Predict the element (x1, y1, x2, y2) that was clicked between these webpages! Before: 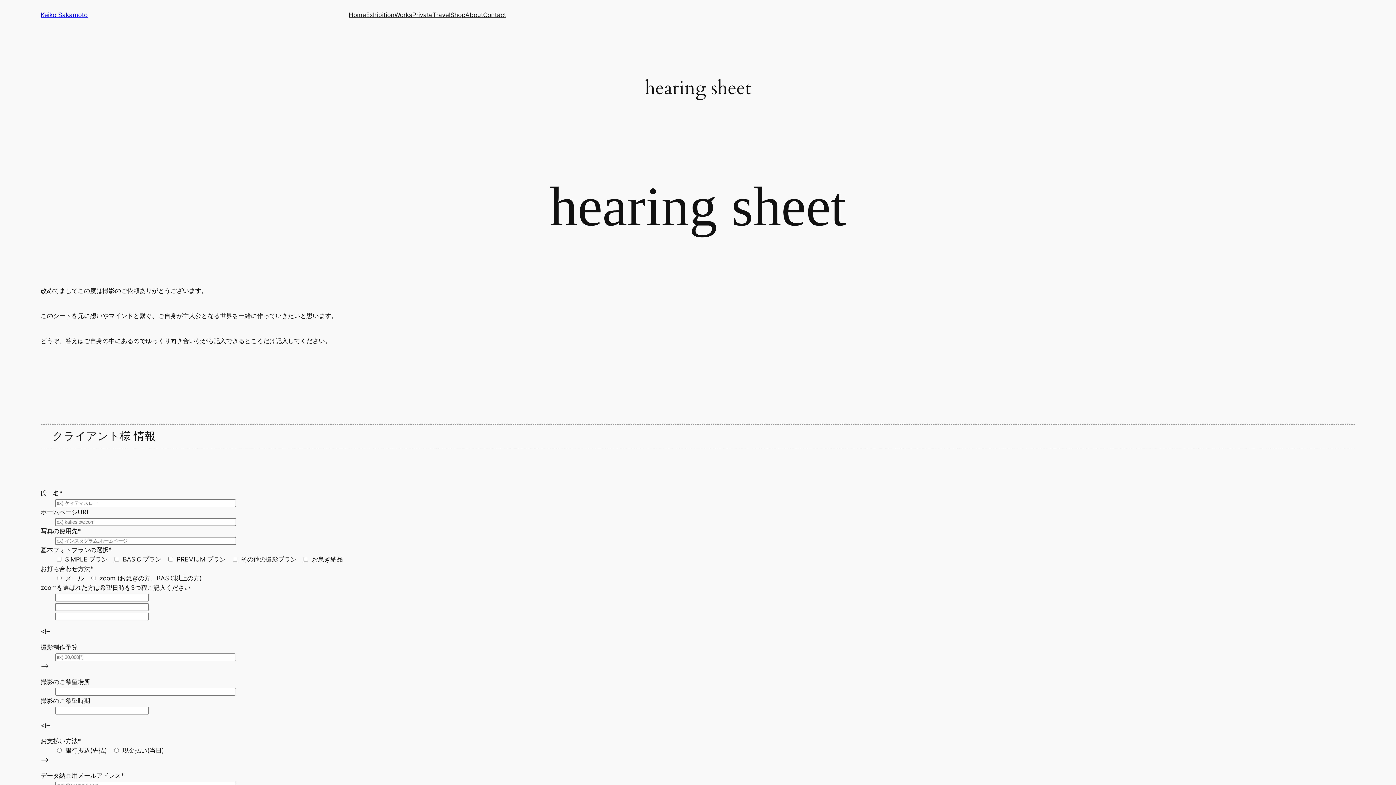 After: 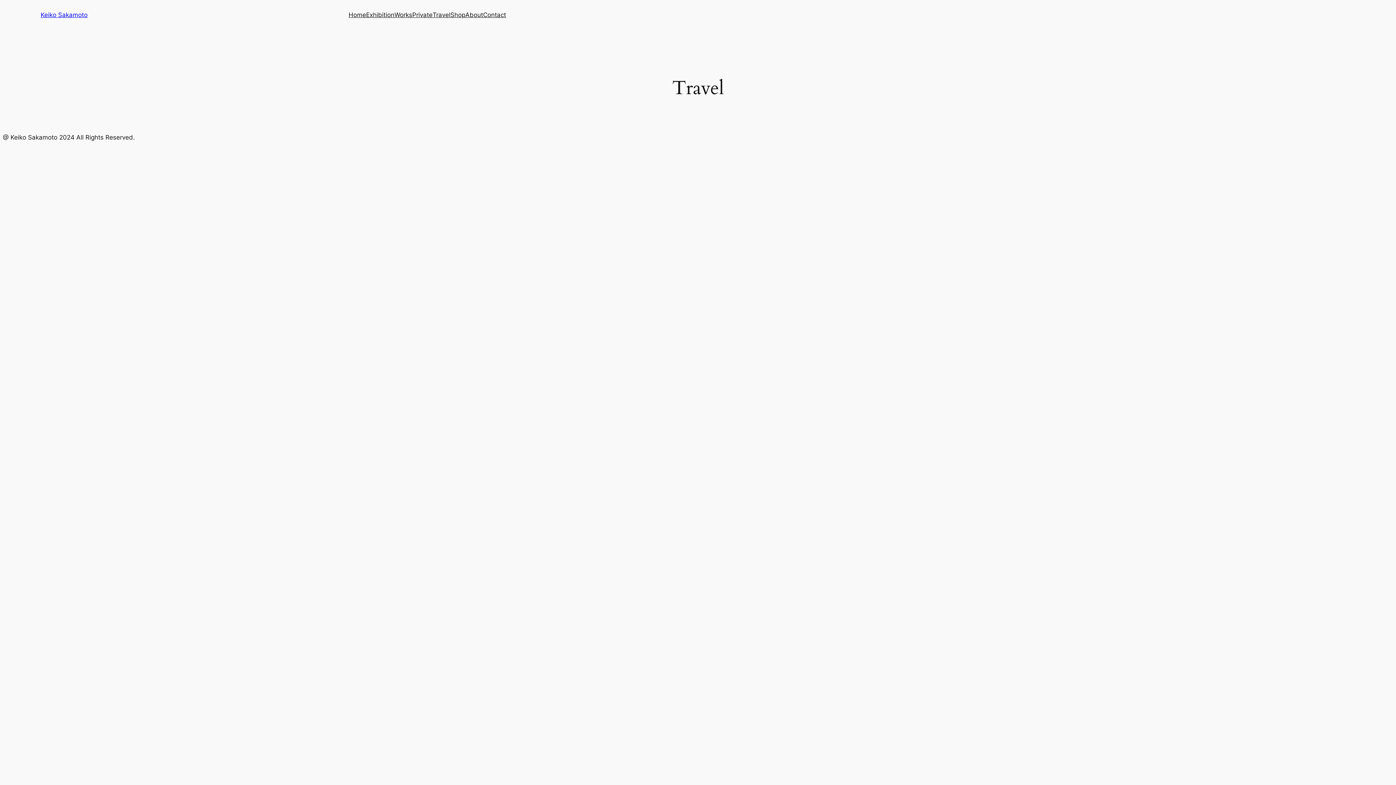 Action: bbox: (432, 10, 450, 19) label: Travel